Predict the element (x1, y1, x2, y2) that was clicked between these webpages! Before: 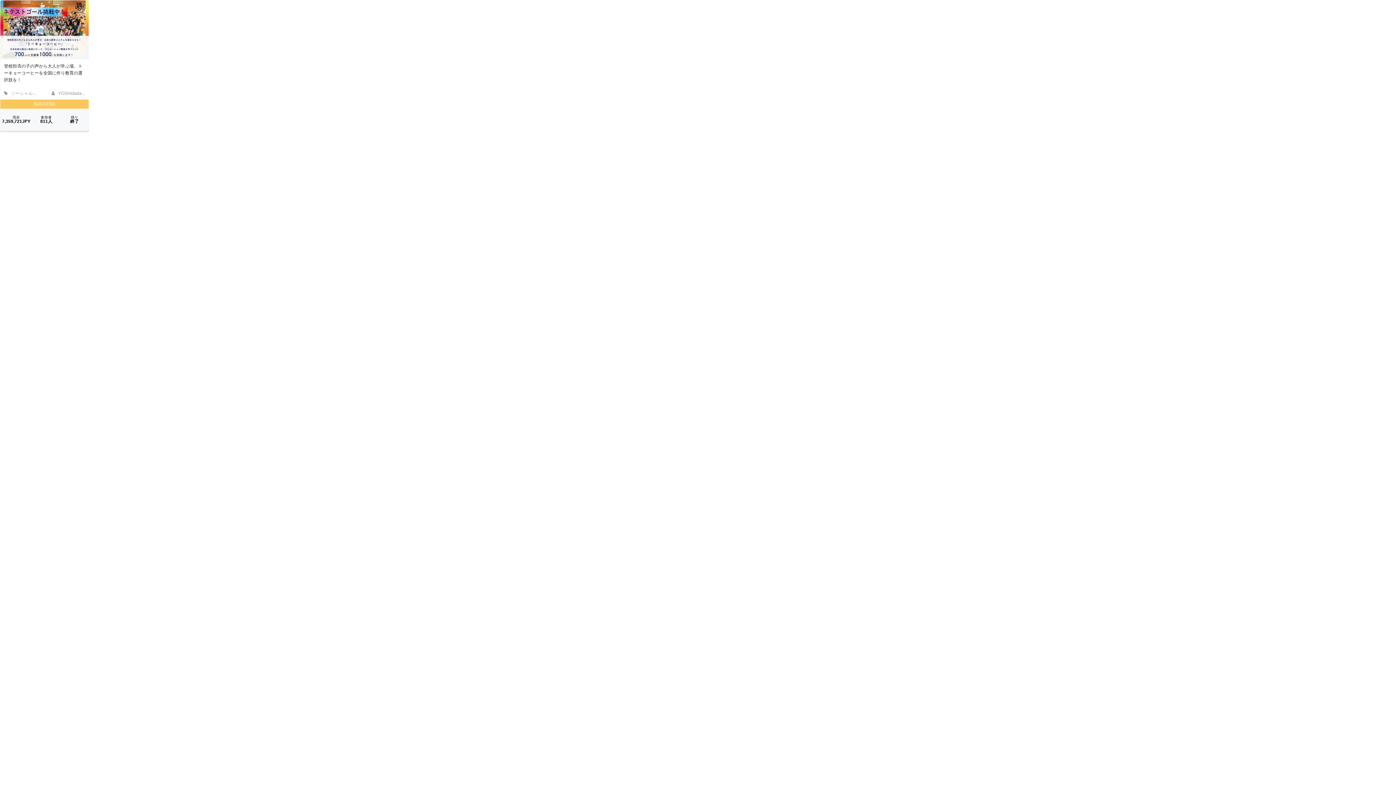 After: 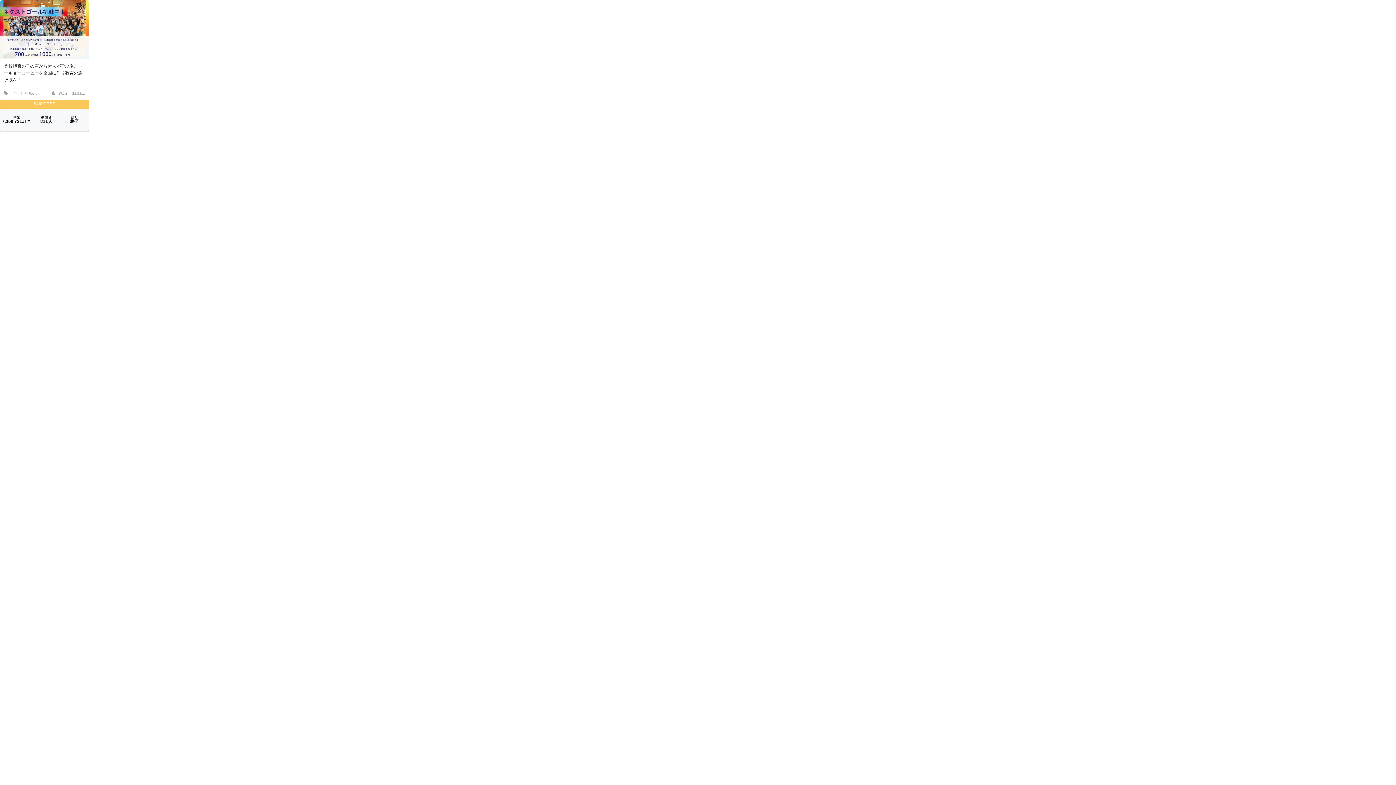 Action: bbox: (4, 62, 85, 83) label: 登校拒否の子の声から大人が学ぶ場、トーキョーコーヒーを全国に作り教育の選択肢を！